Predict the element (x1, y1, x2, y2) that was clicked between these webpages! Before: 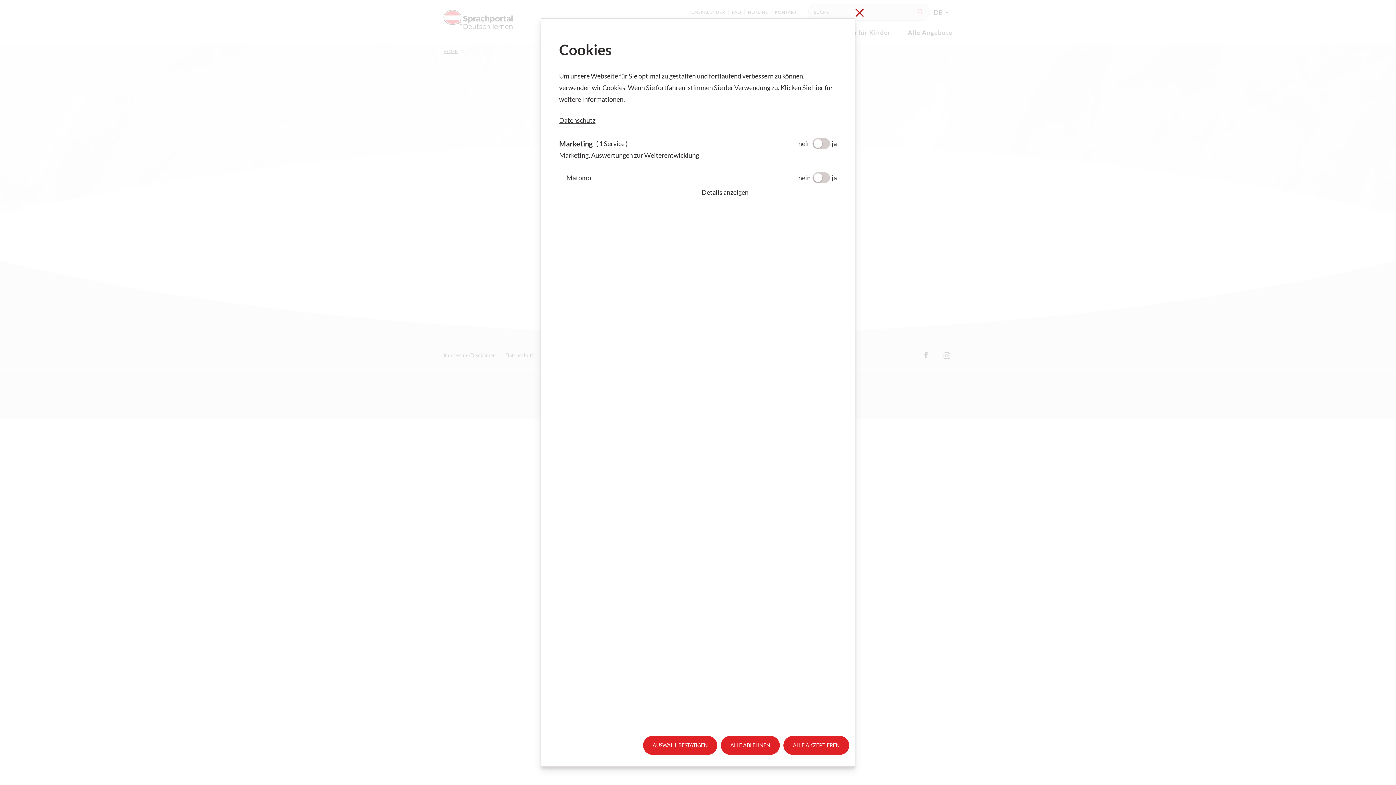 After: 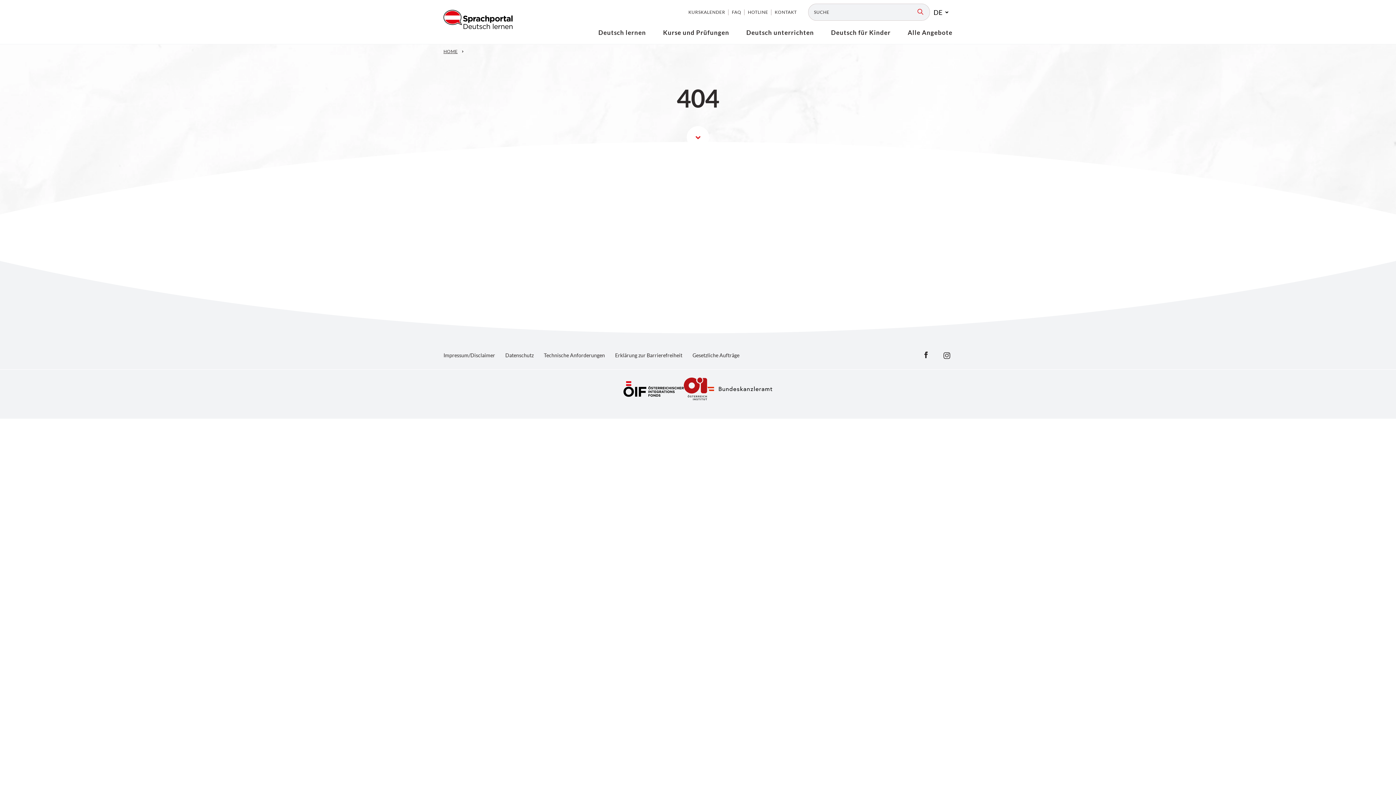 Action: bbox: (783, 736, 849, 755) label: ALLE AKZEPTIEREN